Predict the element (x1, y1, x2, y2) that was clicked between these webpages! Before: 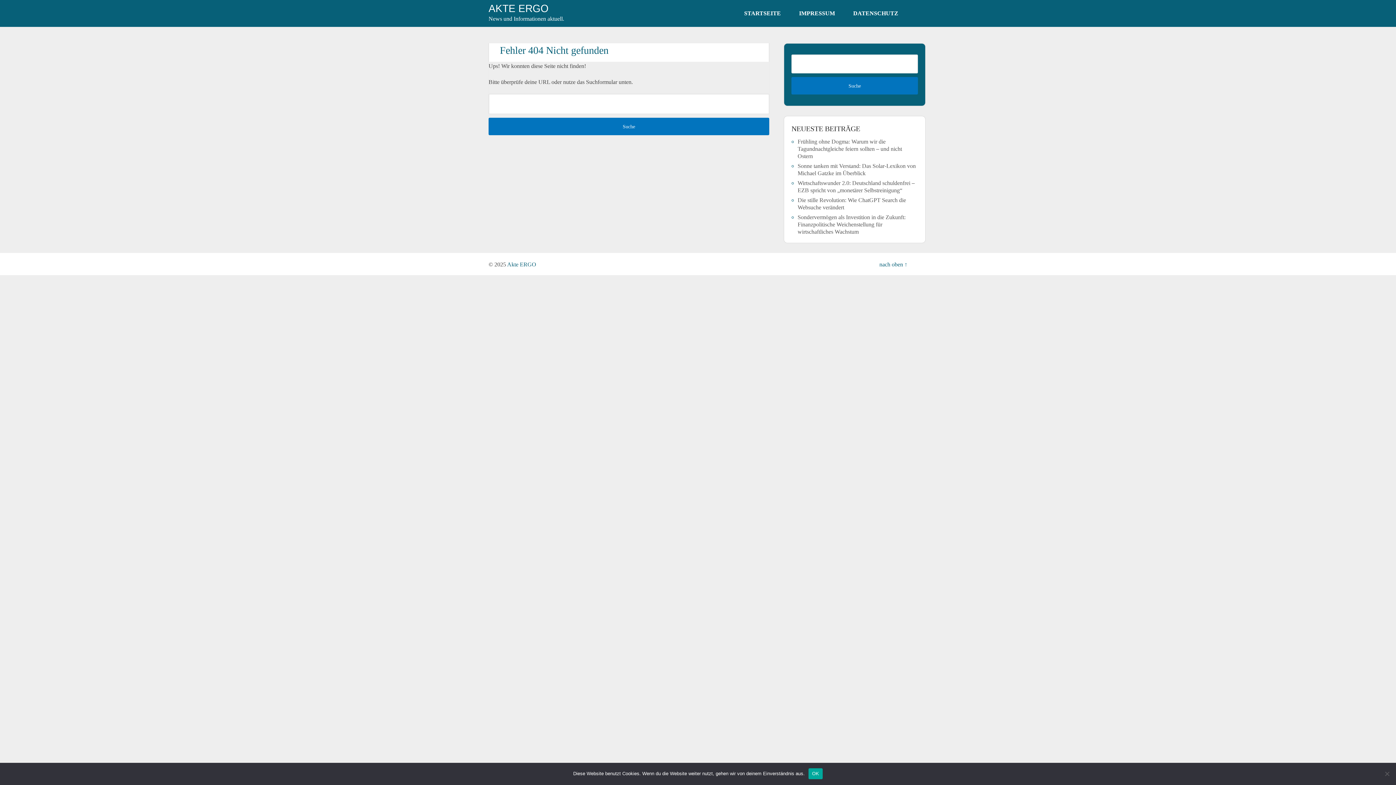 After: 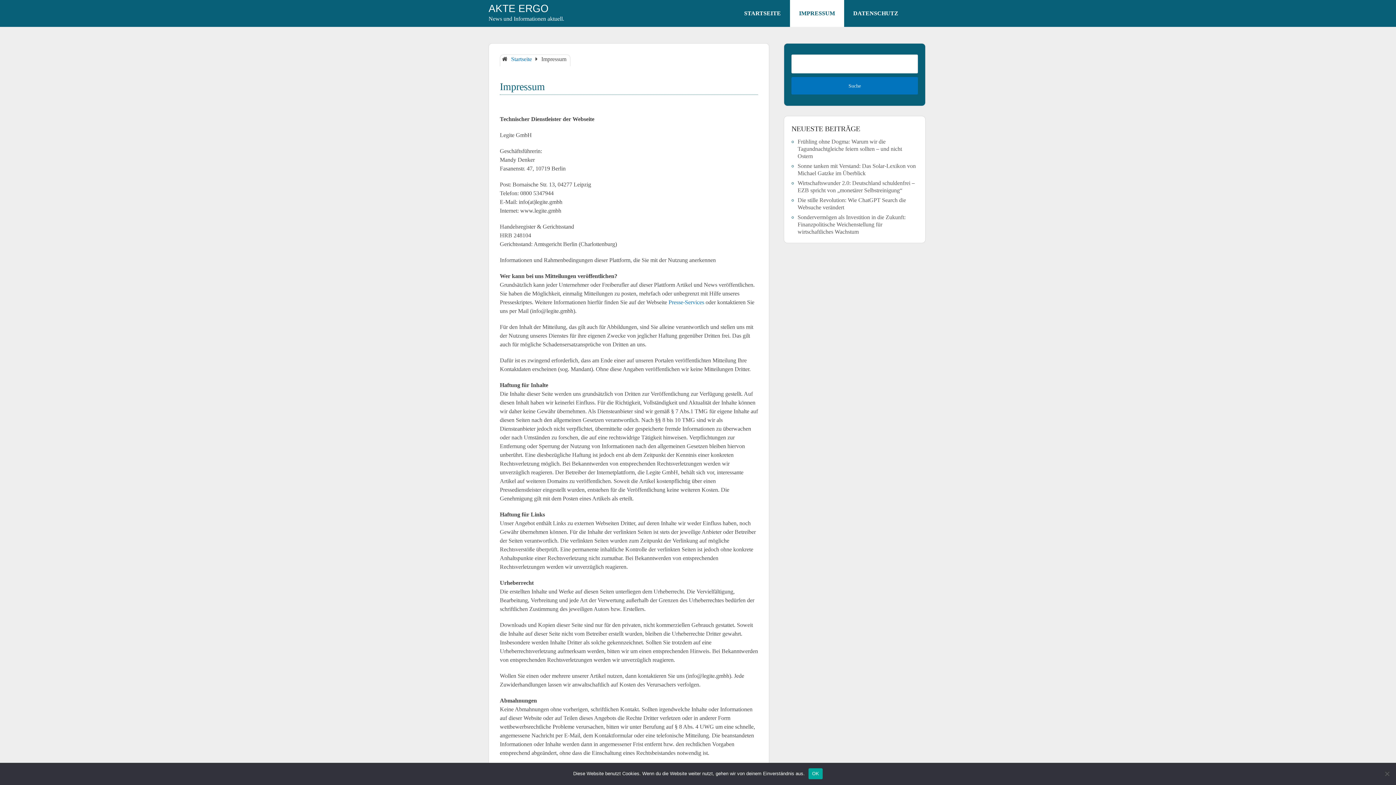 Action: label: IMPRESSUM bbox: (790, 0, 844, 26)